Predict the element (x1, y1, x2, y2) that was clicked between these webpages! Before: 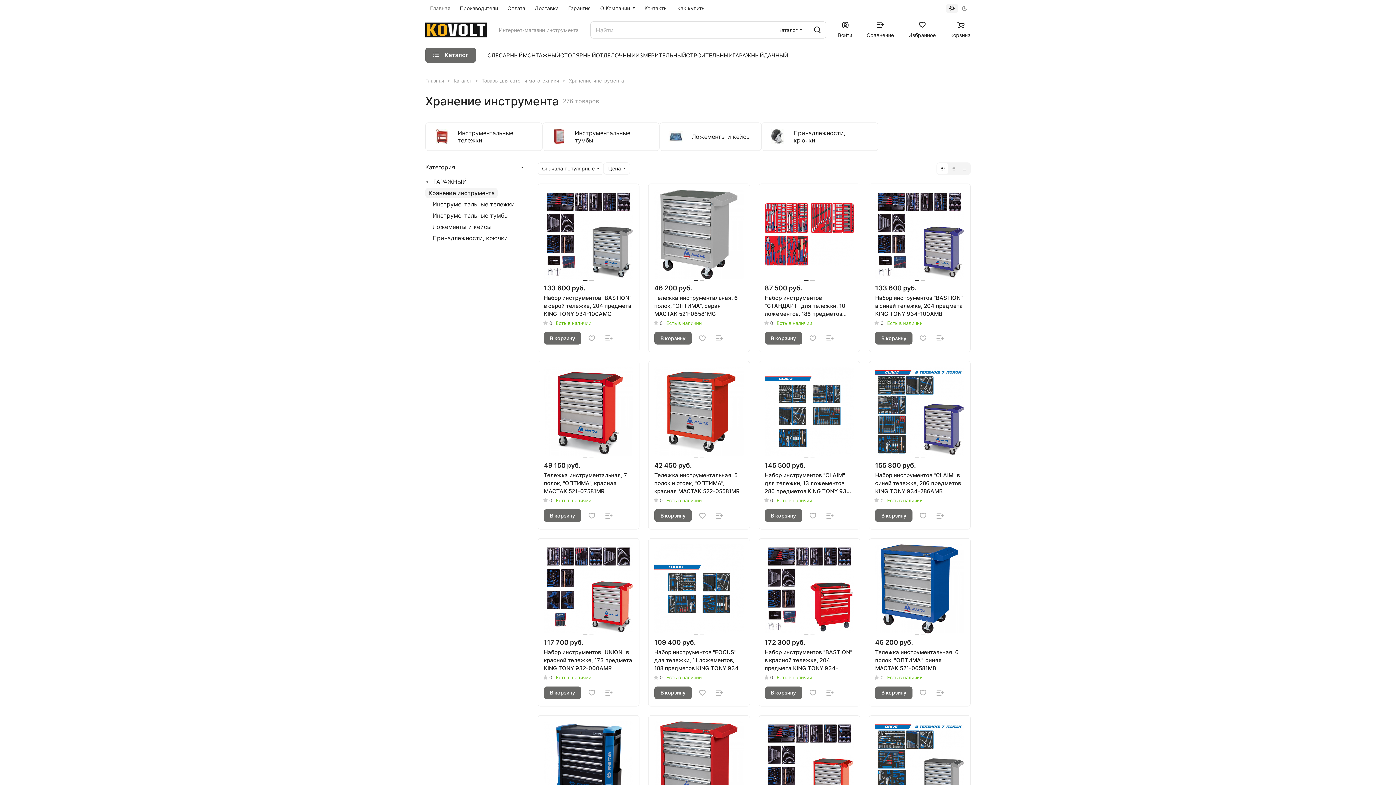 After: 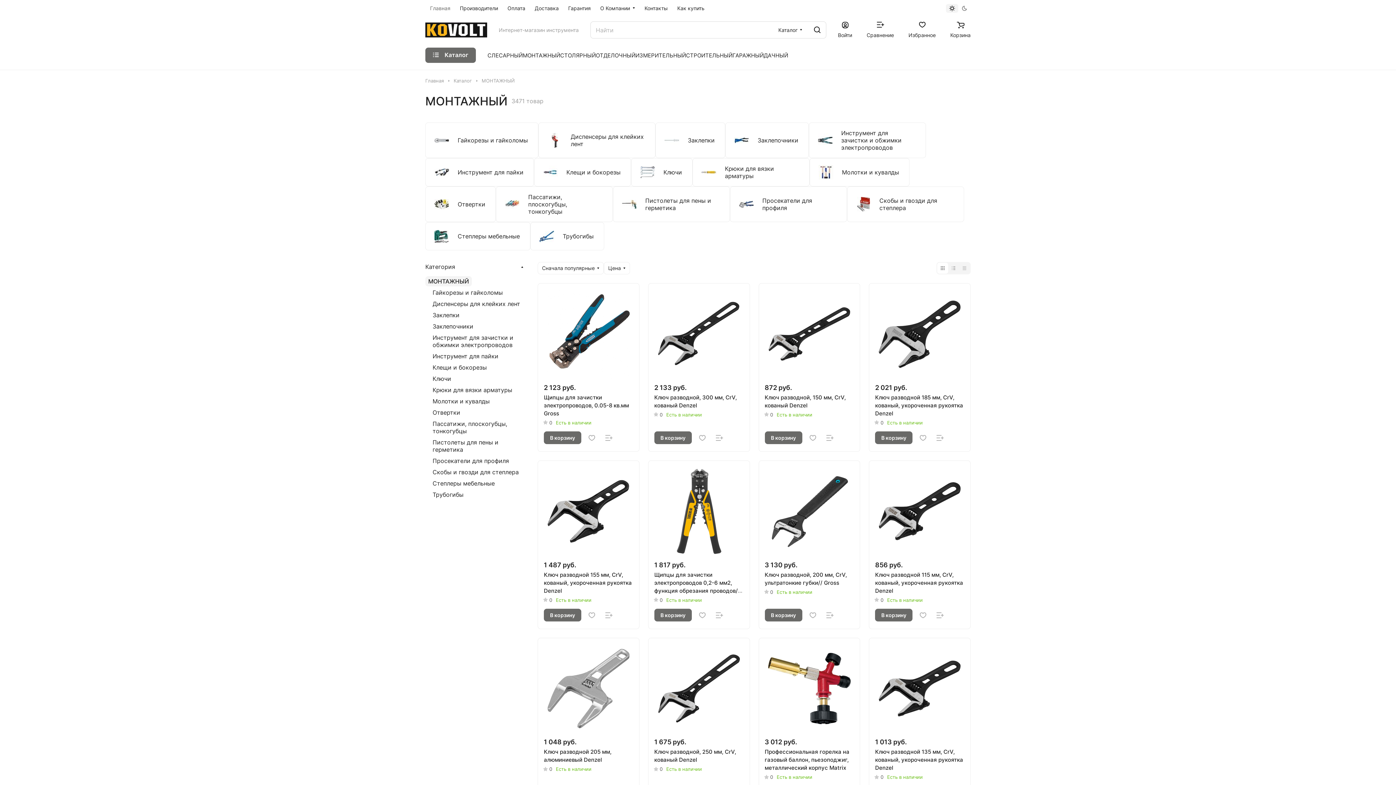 Action: label: МОНТАЖНЫЙ bbox: (522, 50, 560, 59)